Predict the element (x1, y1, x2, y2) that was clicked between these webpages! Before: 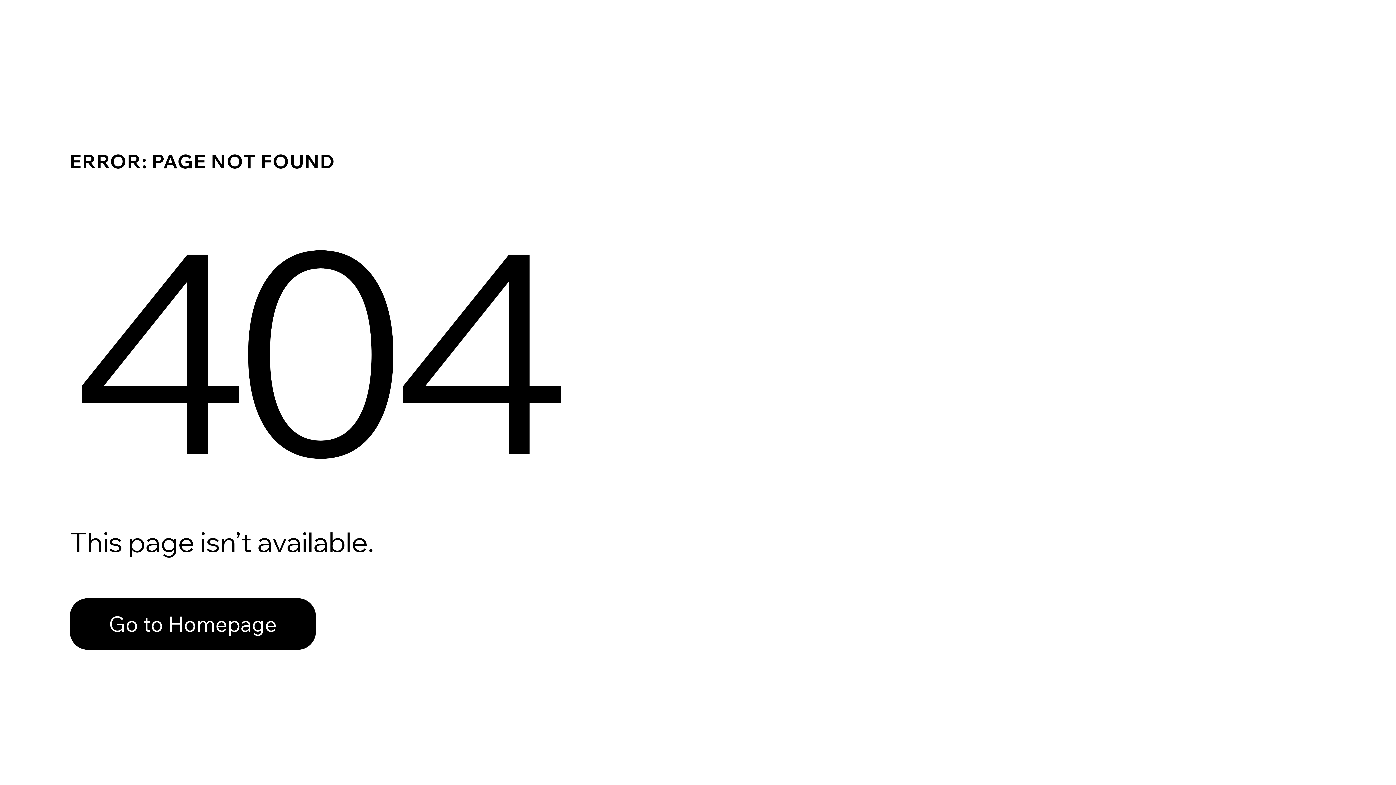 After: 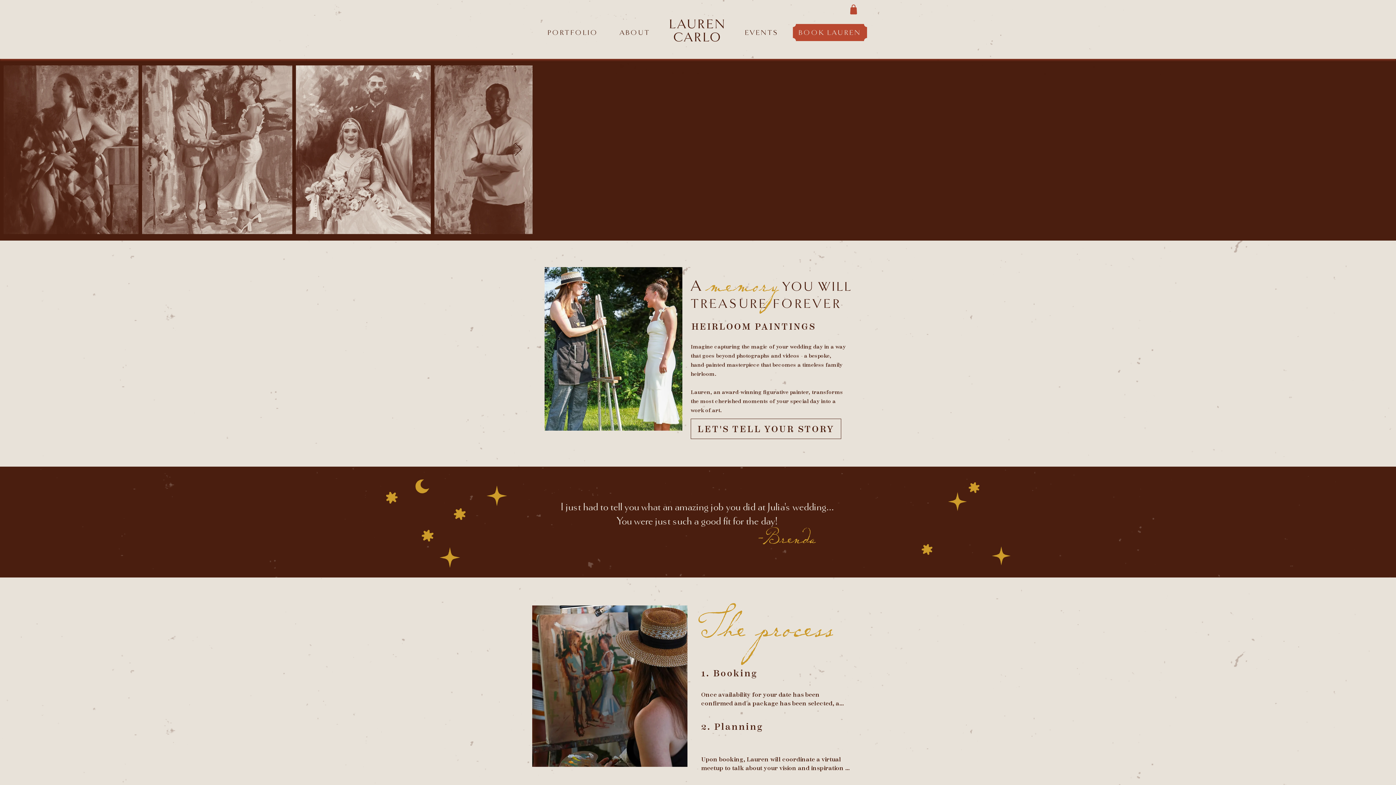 Action: bbox: (69, 598, 316, 650) label: Go to Homepage